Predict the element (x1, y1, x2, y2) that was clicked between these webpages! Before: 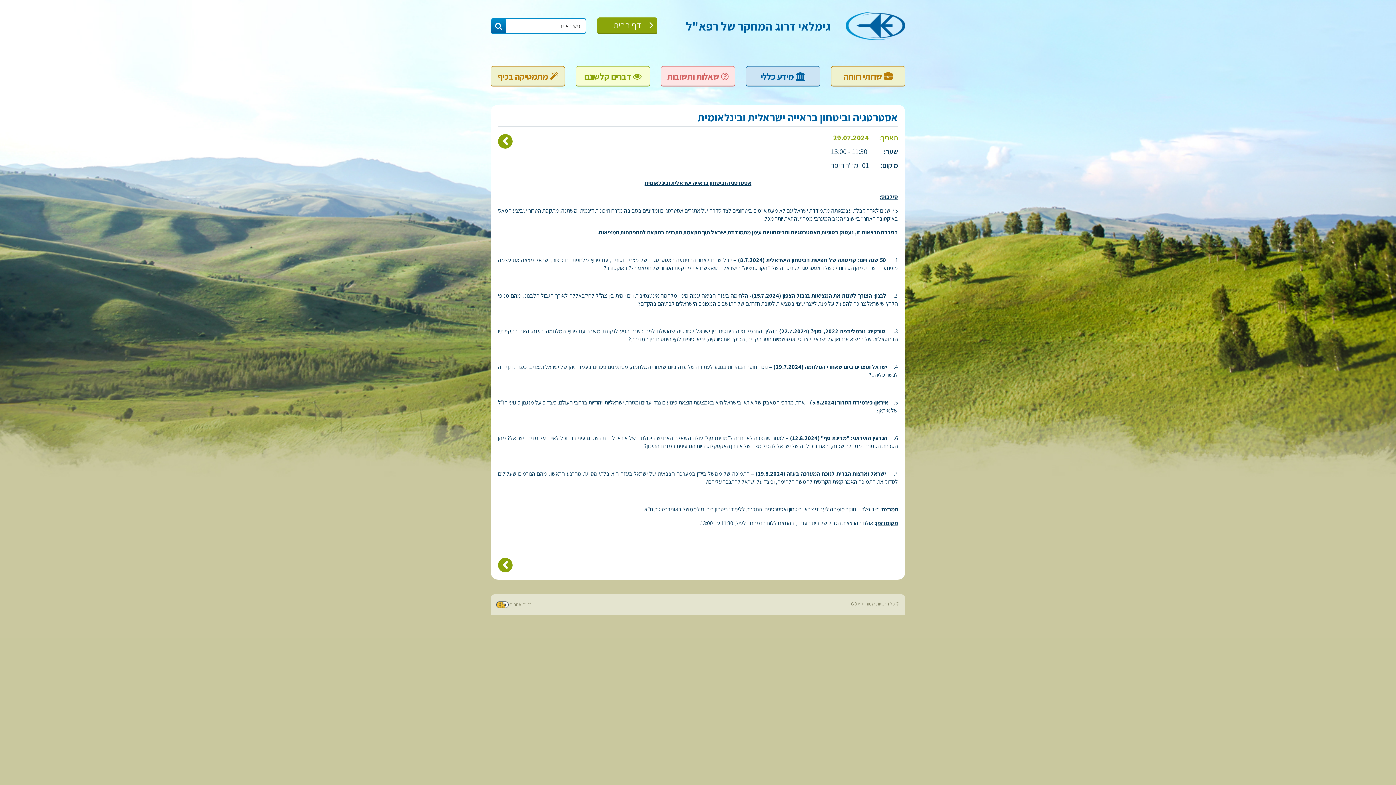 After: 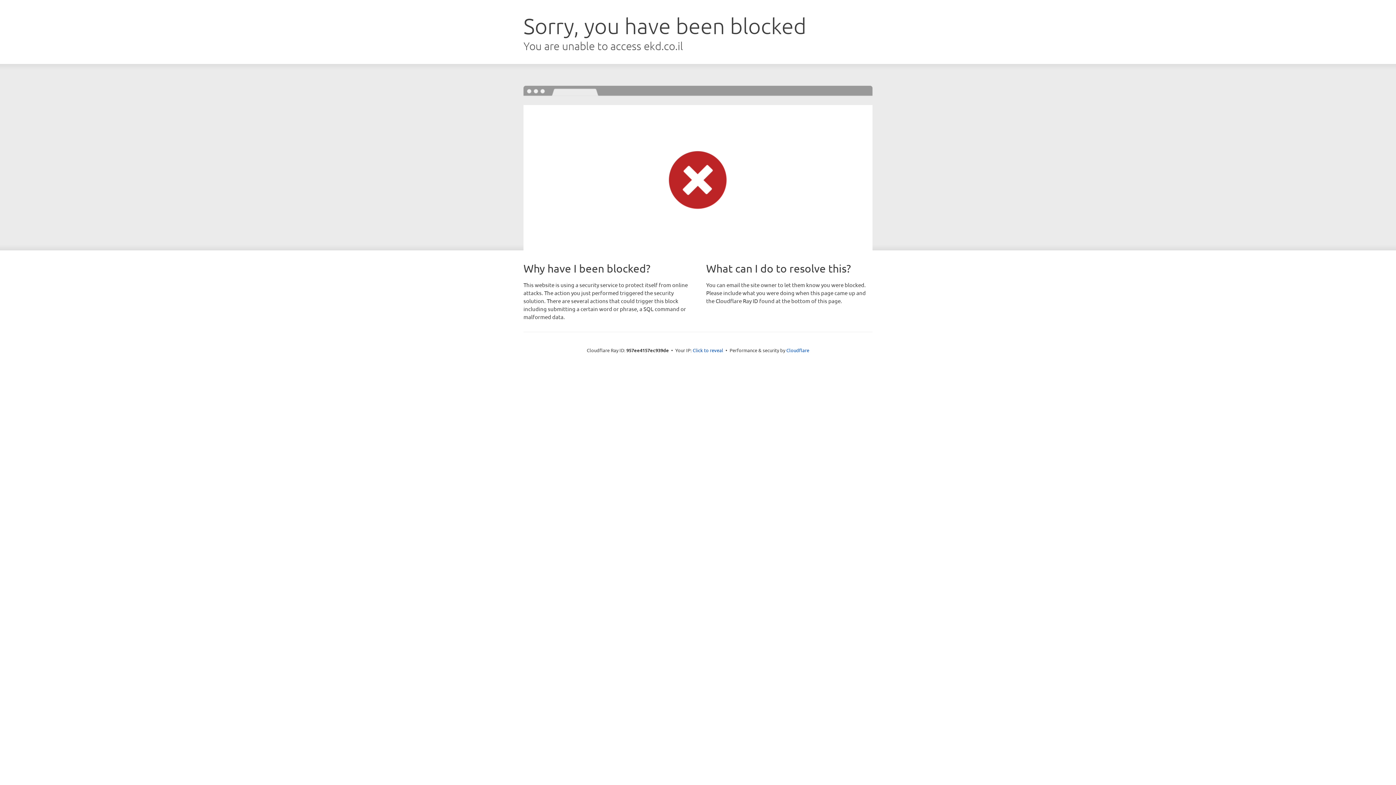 Action: bbox: (509, 601, 531, 607) label: בניית אתרים